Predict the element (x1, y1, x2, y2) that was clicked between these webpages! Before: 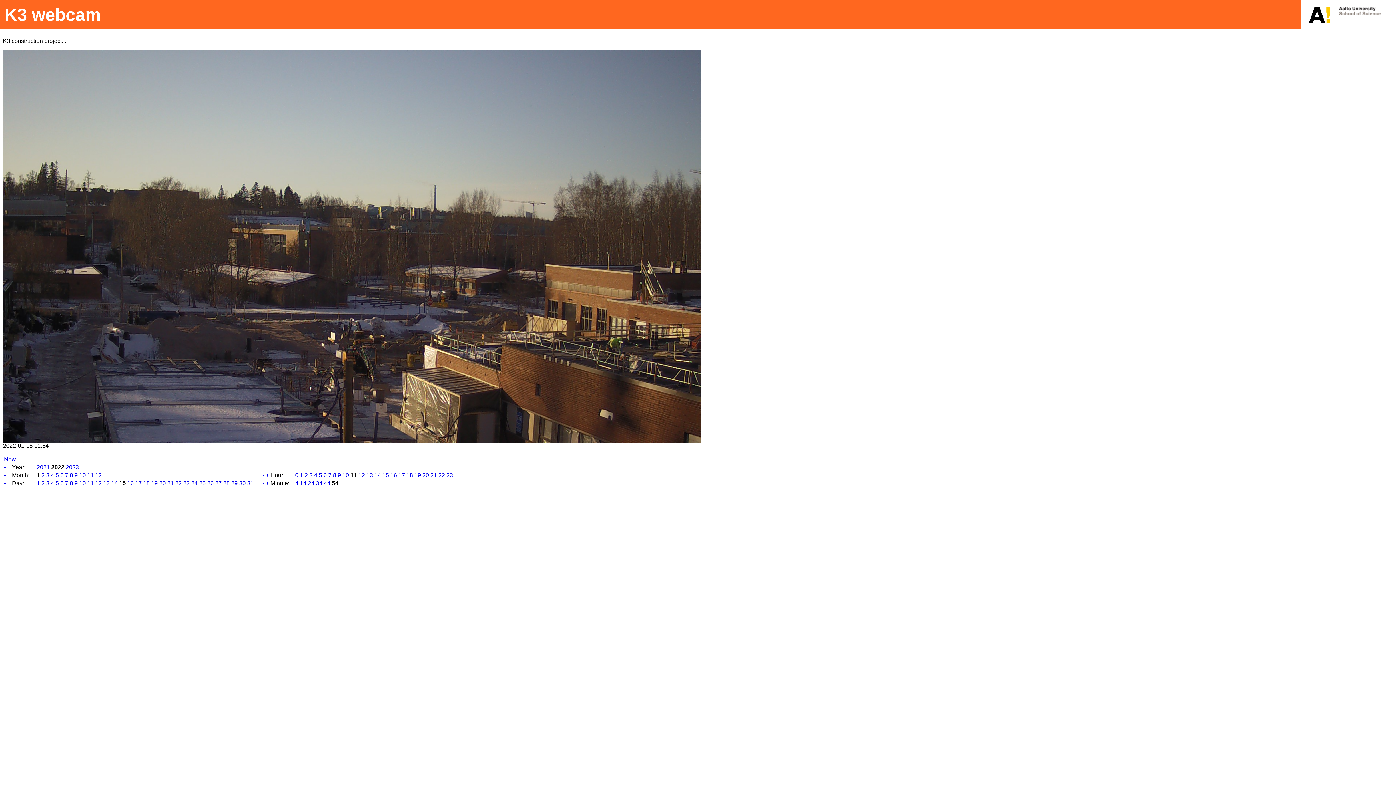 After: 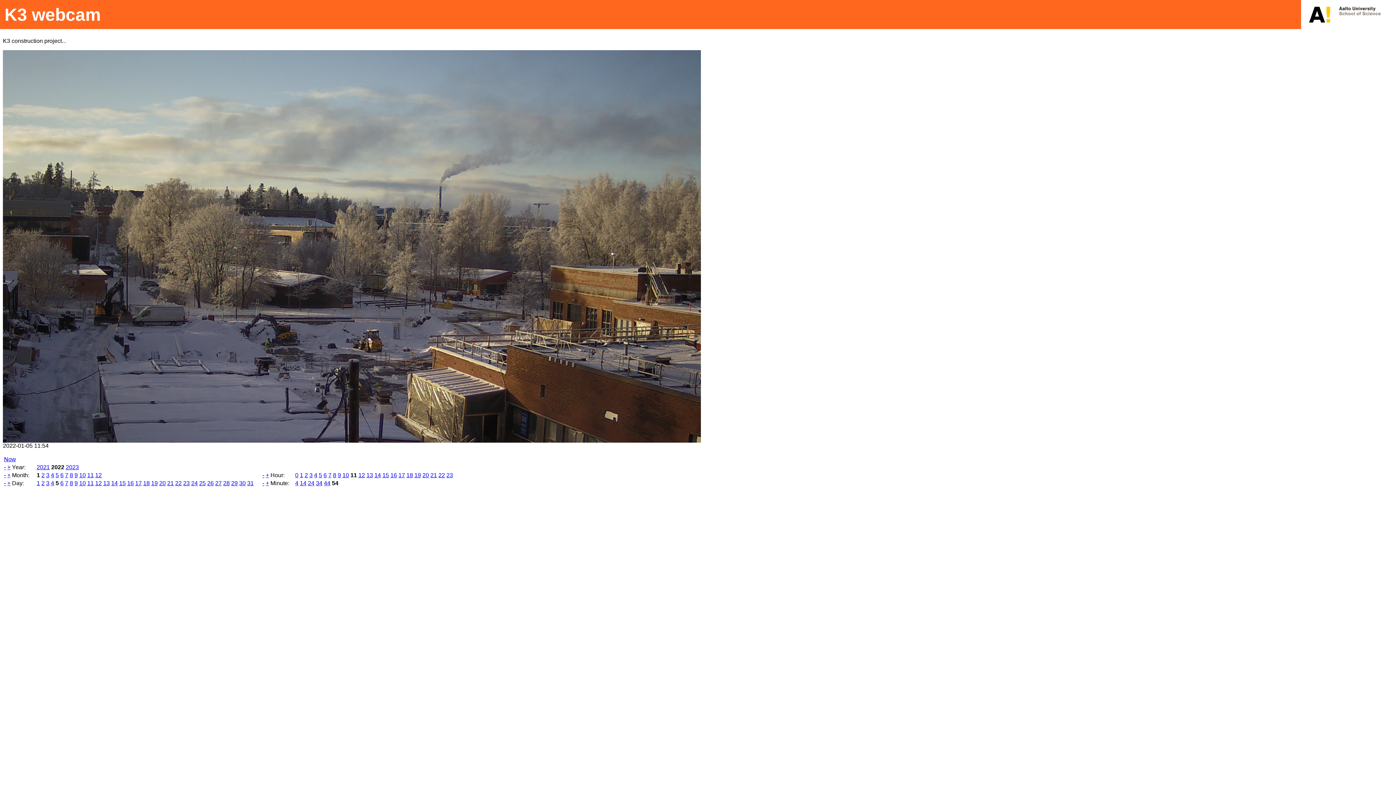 Action: bbox: (55, 480, 58, 486) label: 5